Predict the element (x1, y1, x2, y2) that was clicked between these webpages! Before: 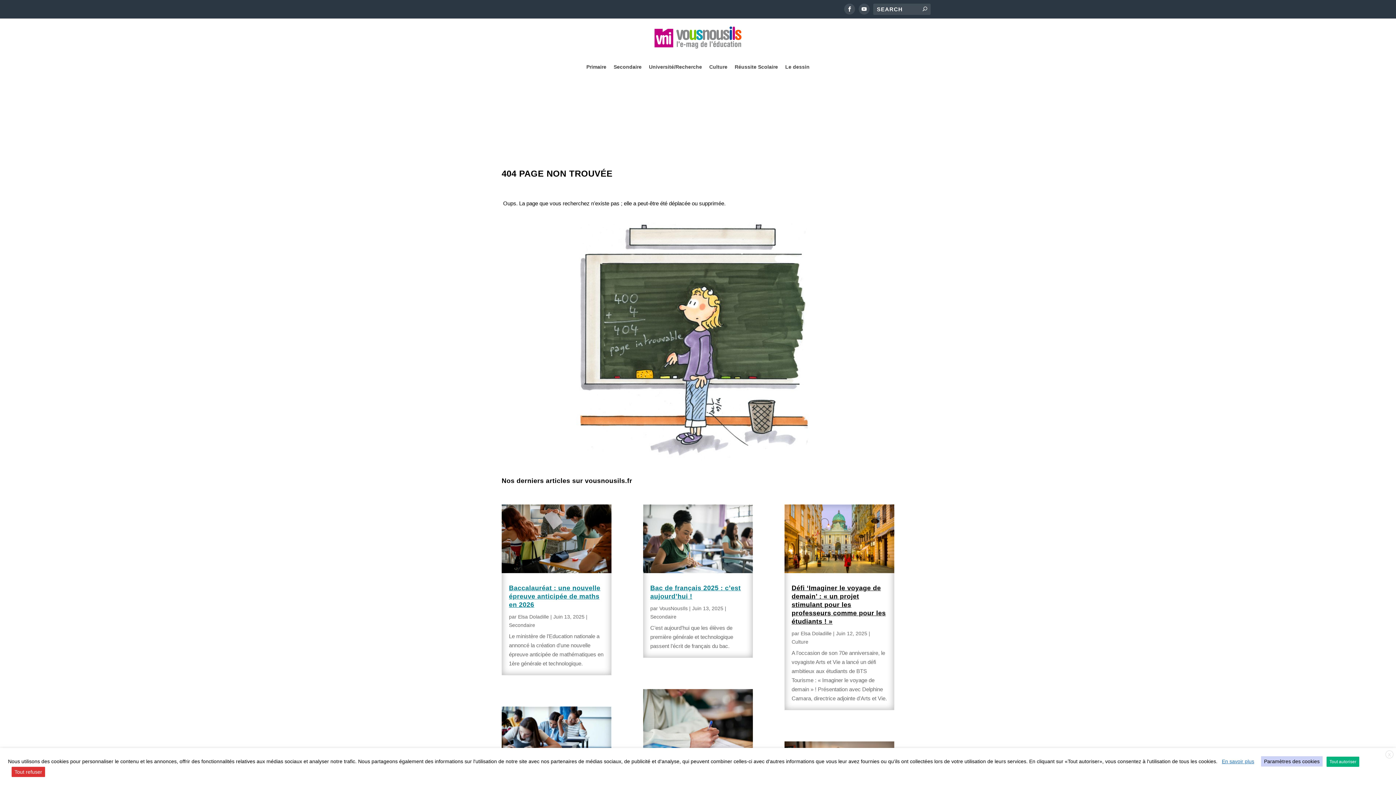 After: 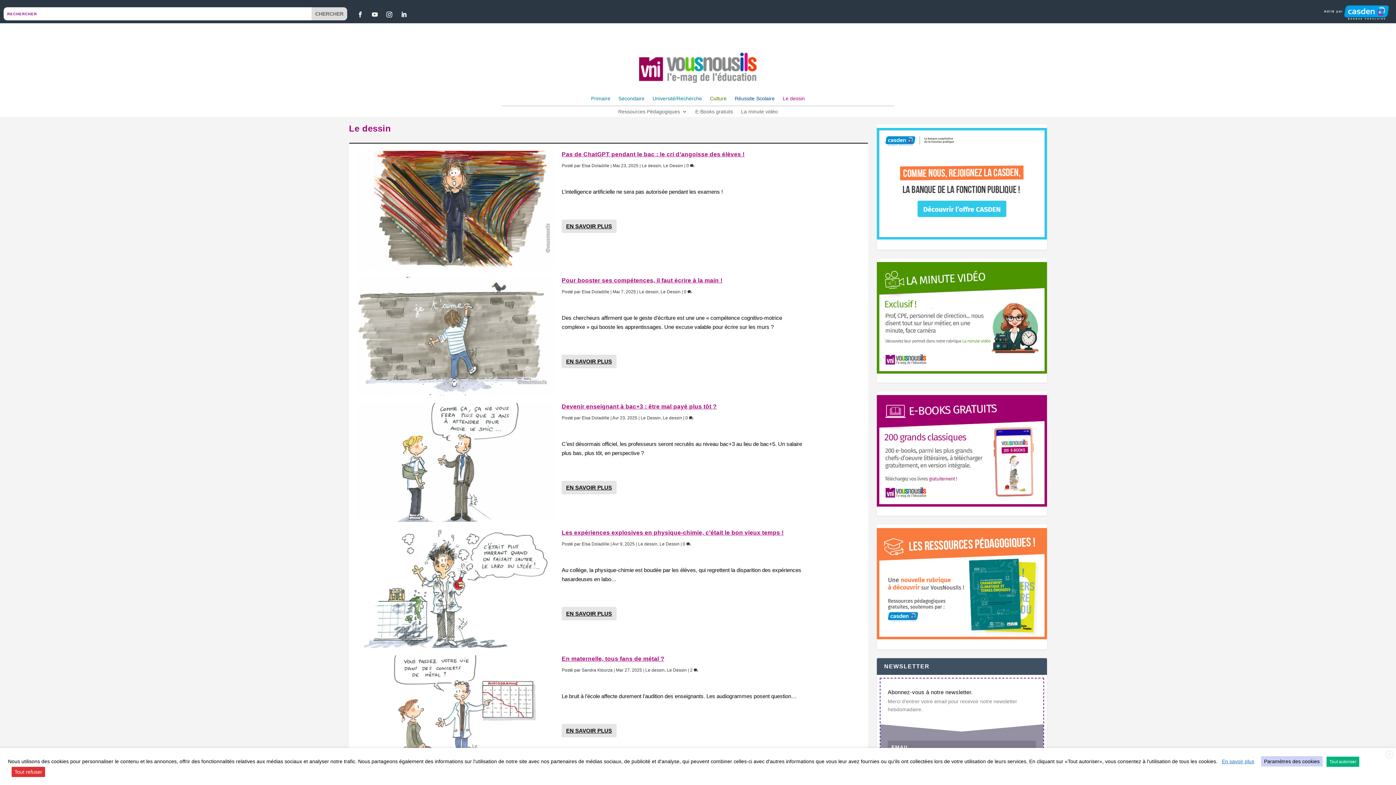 Action: bbox: (785, 64, 809, 77) label: Le dessin